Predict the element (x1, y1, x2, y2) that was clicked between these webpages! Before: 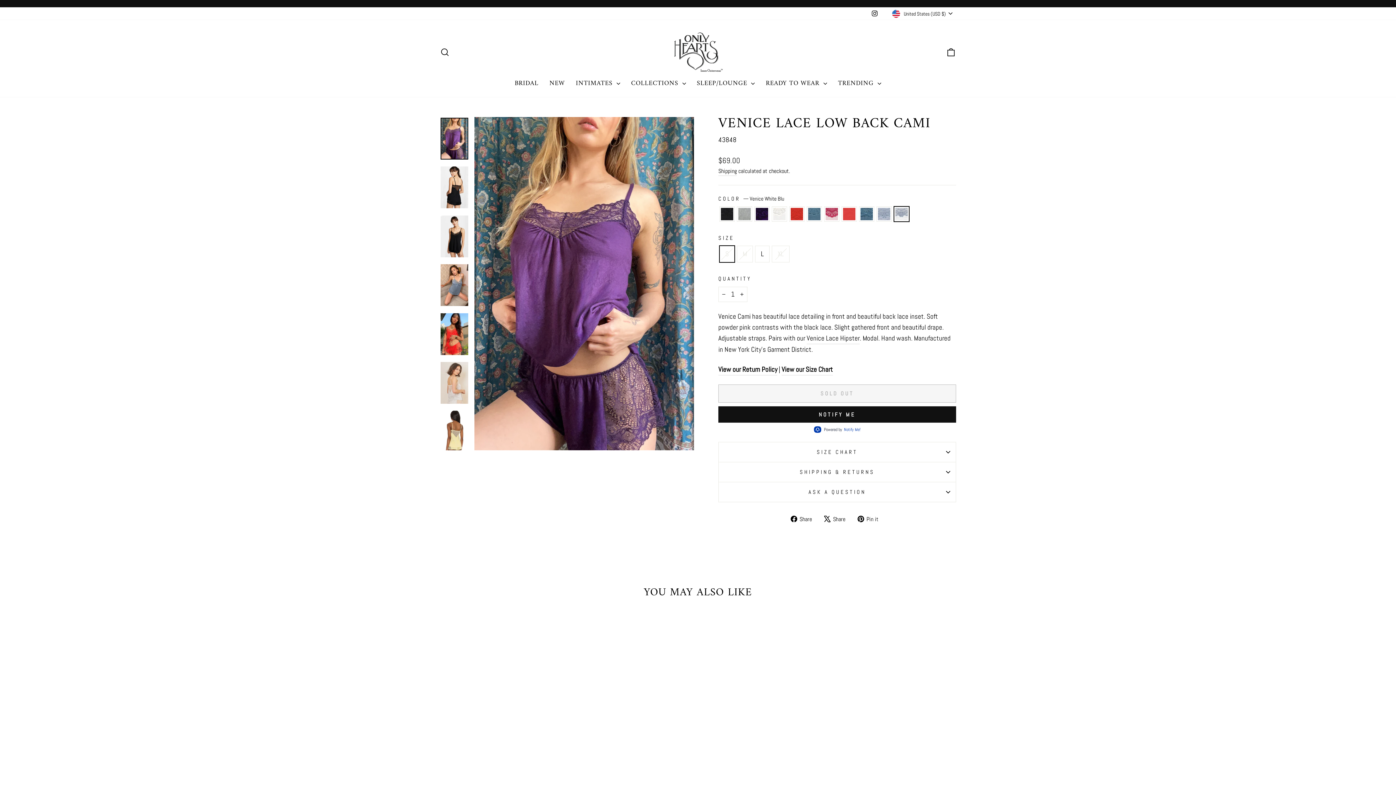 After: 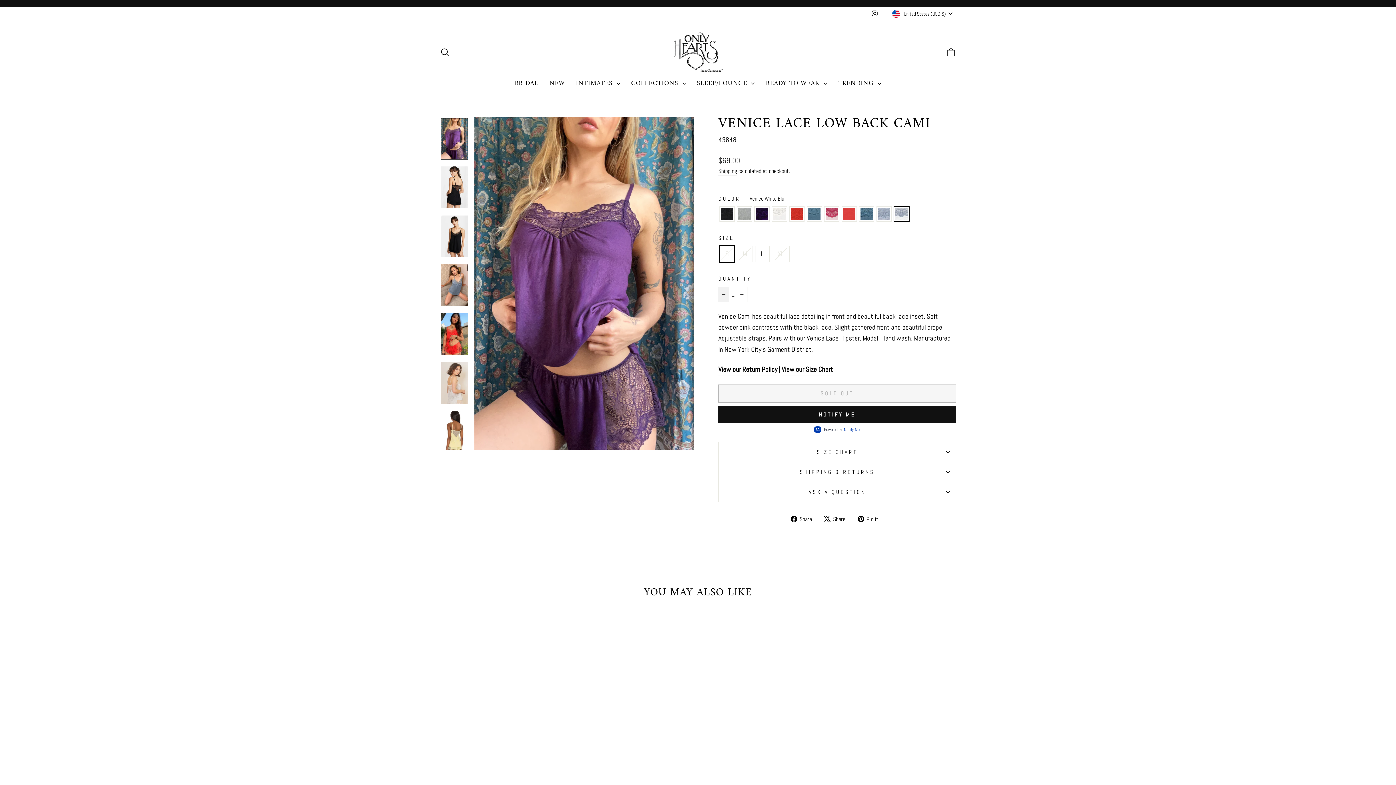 Action: label: Reduce item quantity by one bbox: (718, 286, 729, 302)